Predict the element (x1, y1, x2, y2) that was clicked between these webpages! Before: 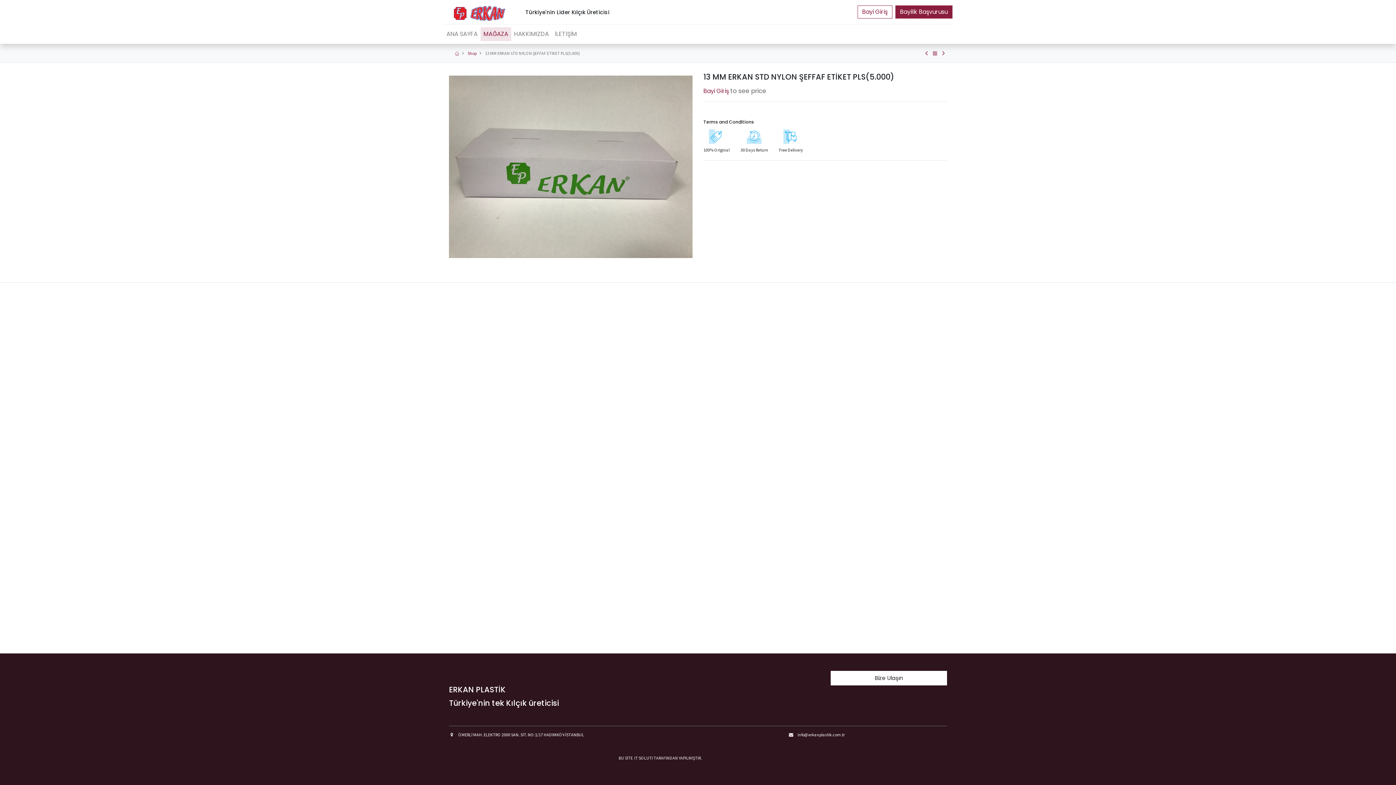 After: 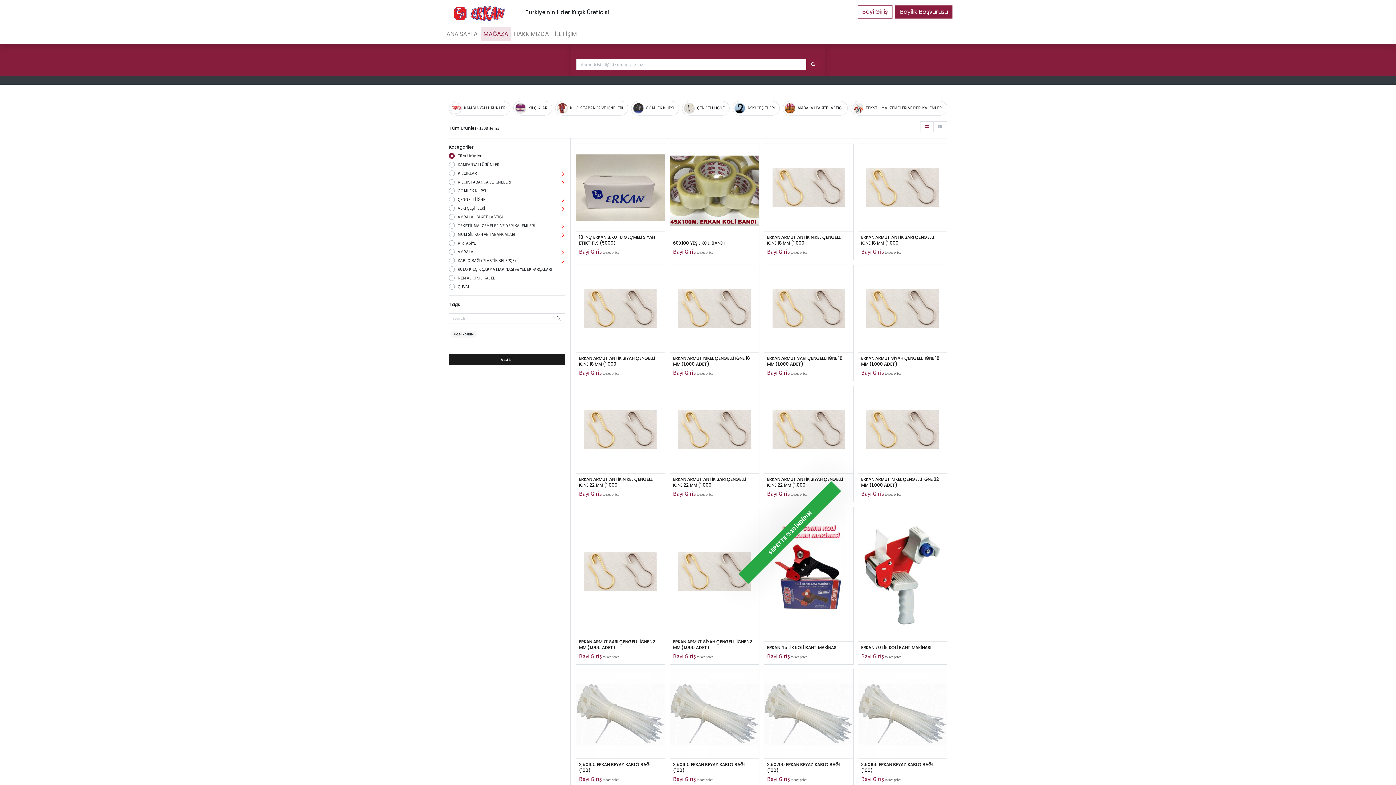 Action: bbox: (467, 50, 476, 56) label: Shop